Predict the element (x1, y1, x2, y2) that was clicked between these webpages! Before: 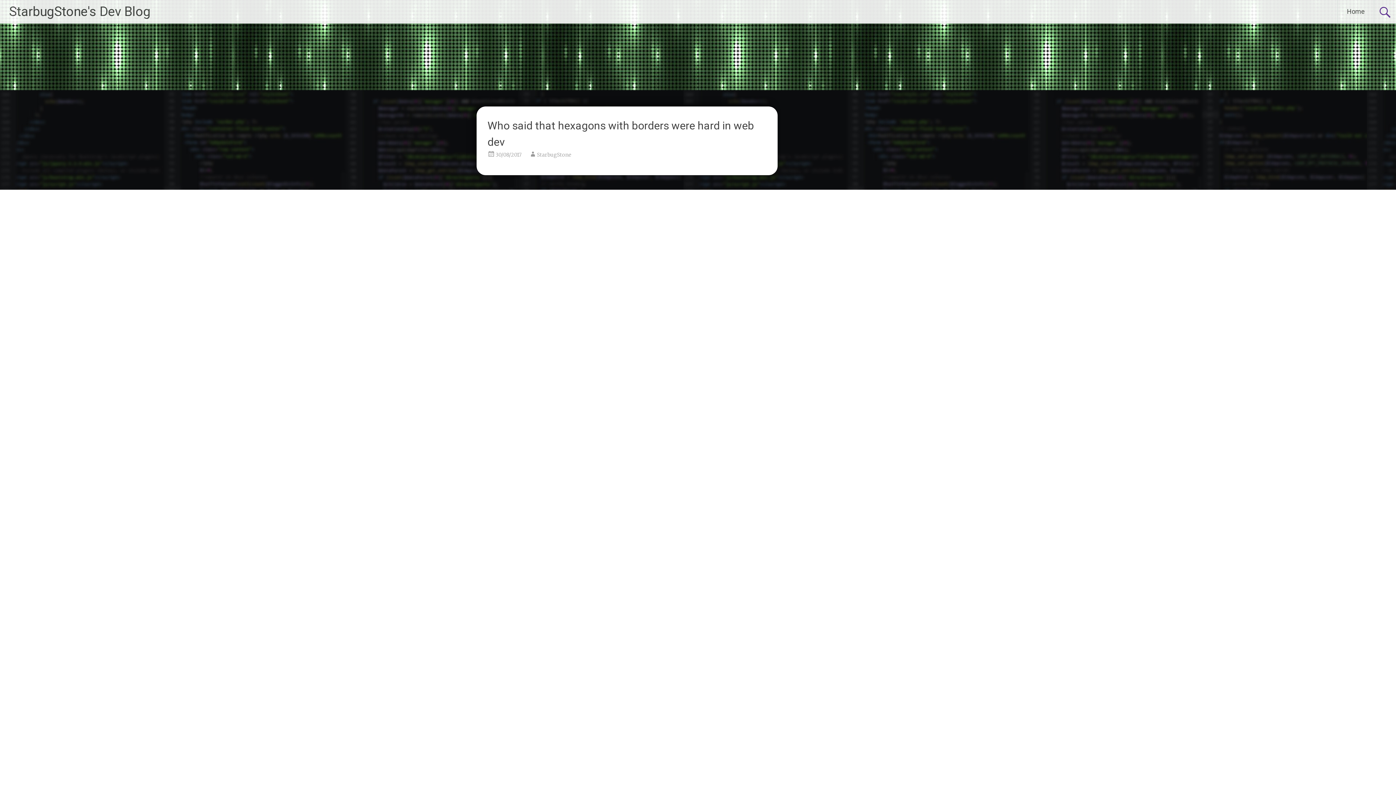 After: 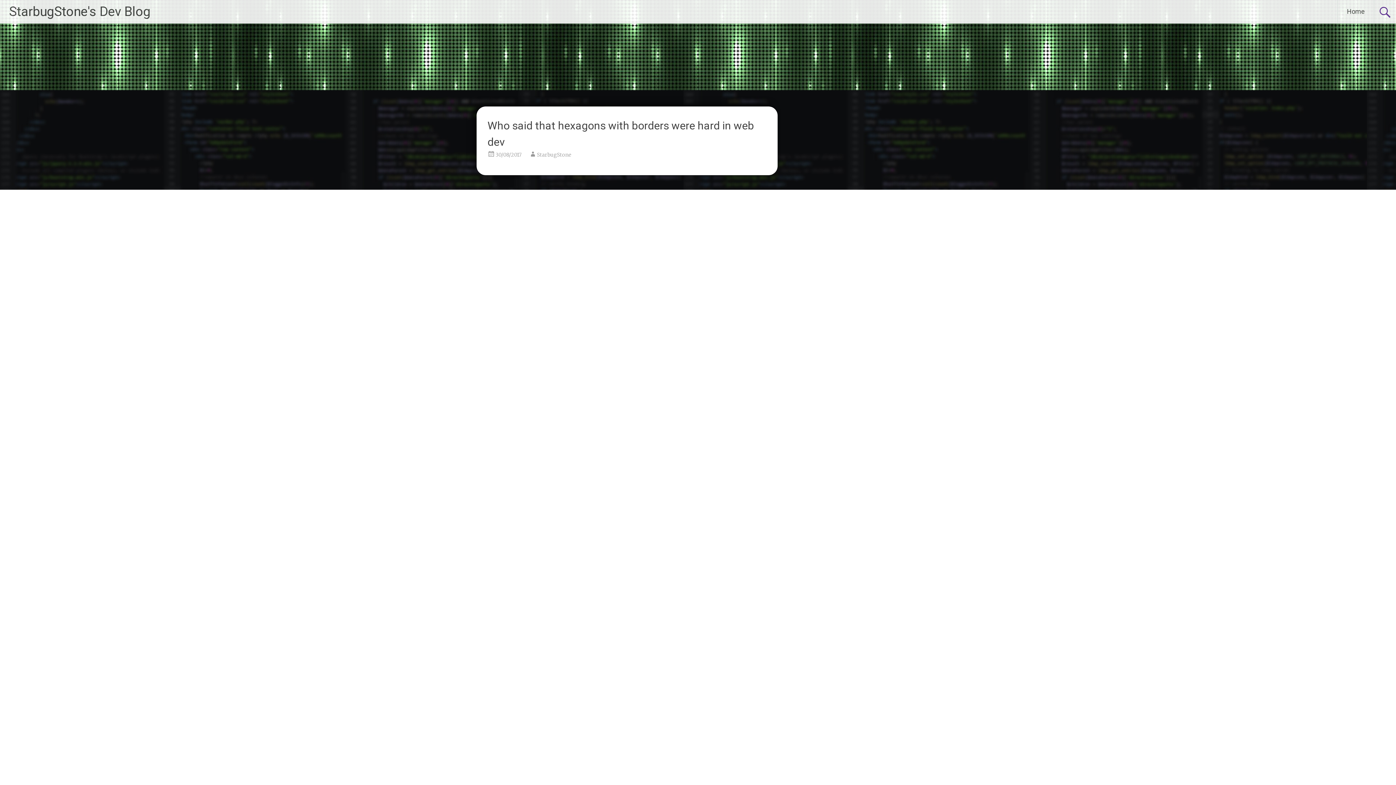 Action: label: 30/08/2017 bbox: (495, 151, 521, 158)